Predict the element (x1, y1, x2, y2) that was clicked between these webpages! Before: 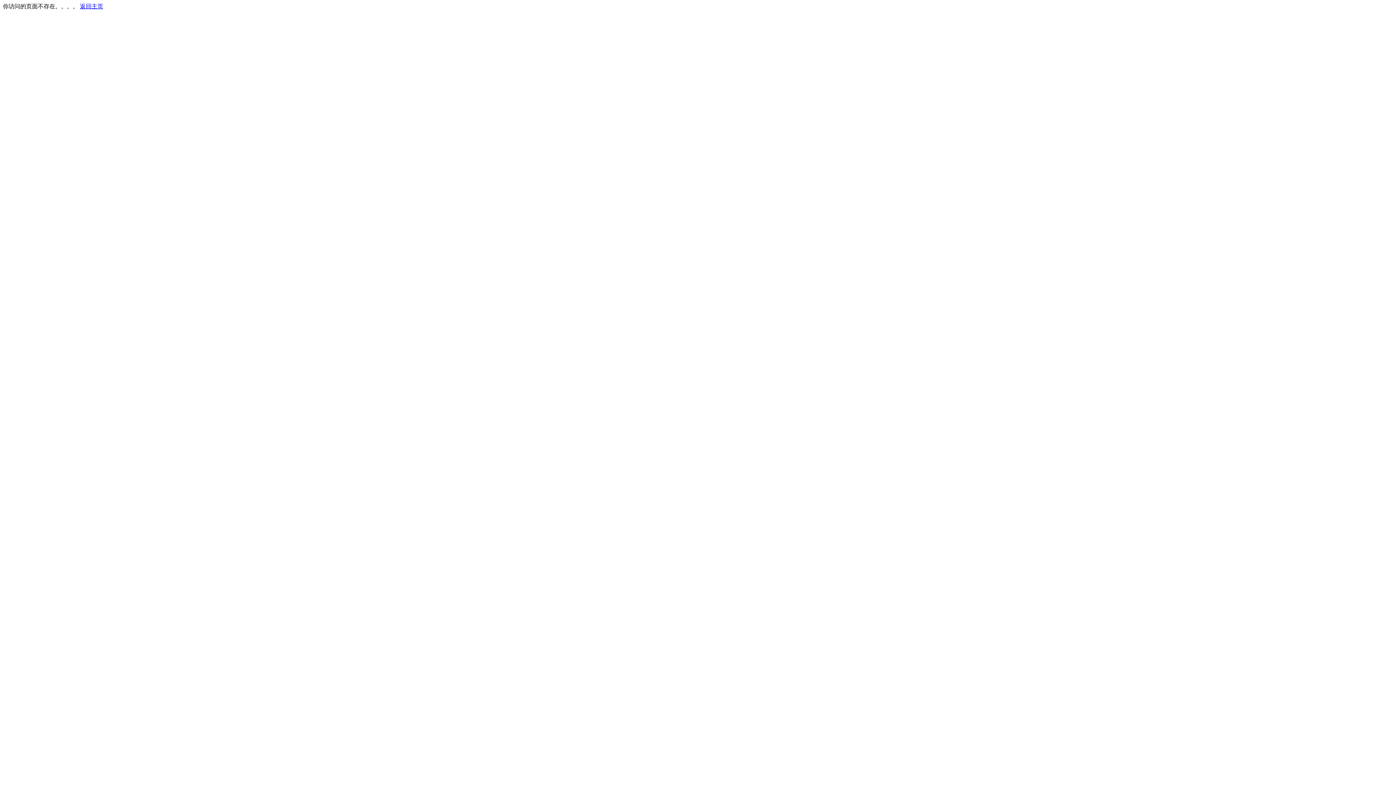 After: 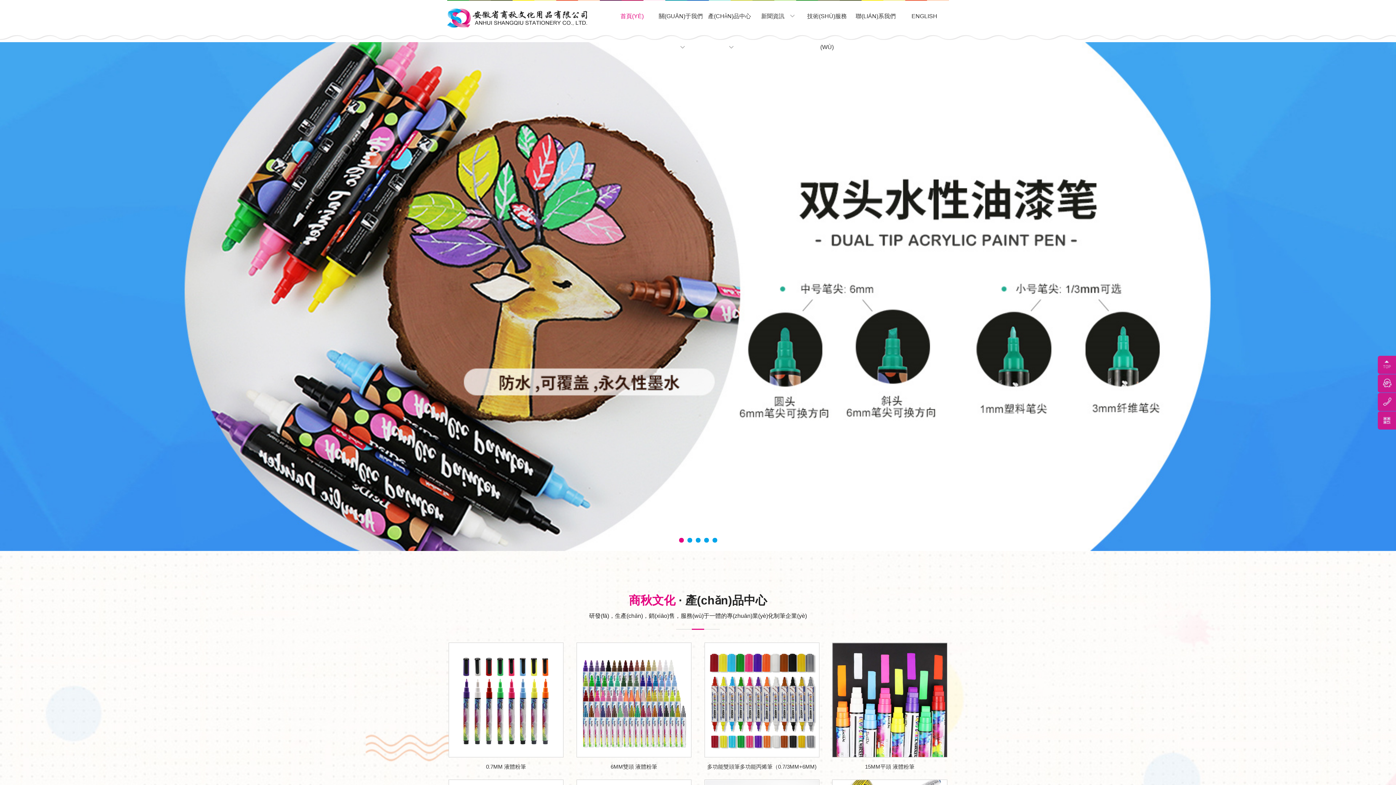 Action: label: 返回主页 bbox: (80, 3, 103, 9)